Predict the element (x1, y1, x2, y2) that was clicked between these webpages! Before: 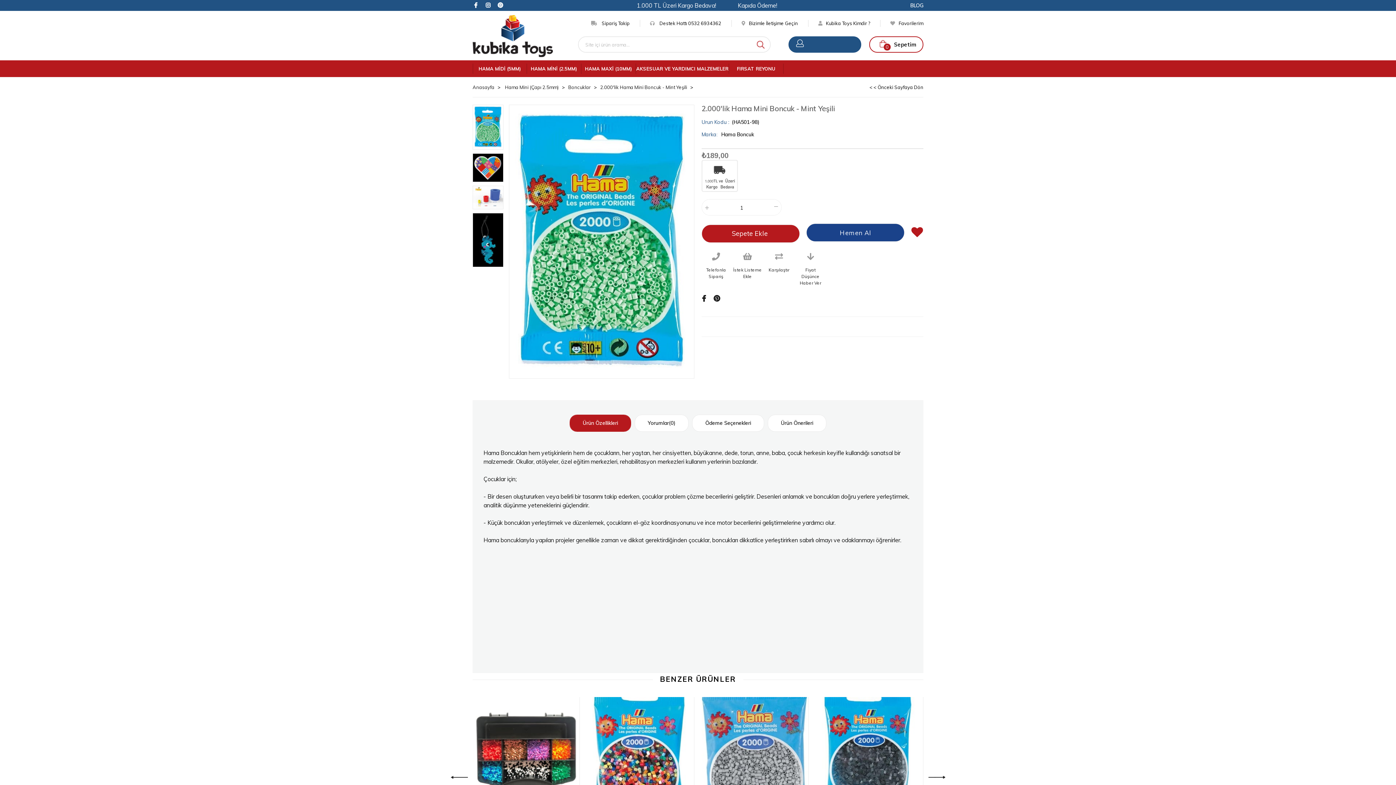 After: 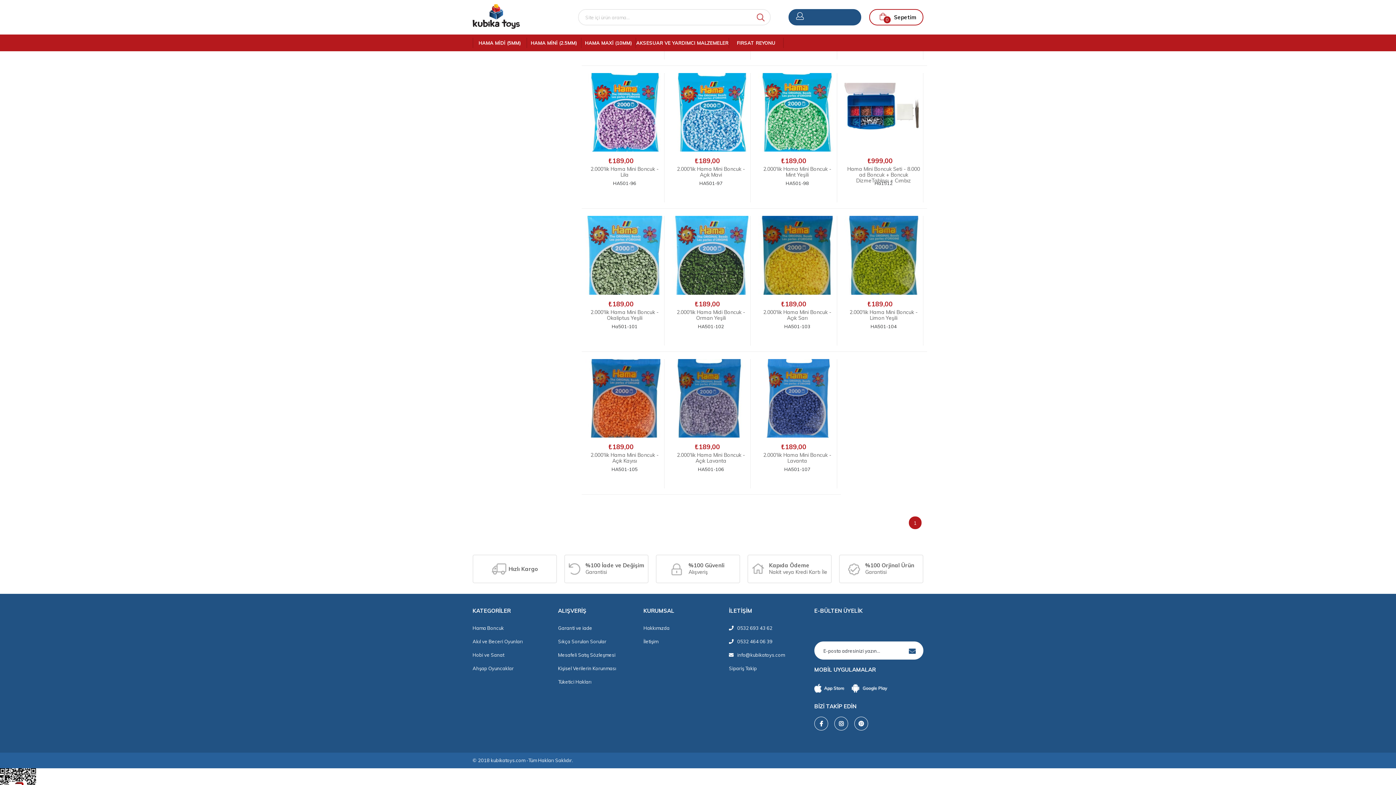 Action: label: Hama Mini (Çapı 2.5mm) bbox: (505, 77, 558, 97)